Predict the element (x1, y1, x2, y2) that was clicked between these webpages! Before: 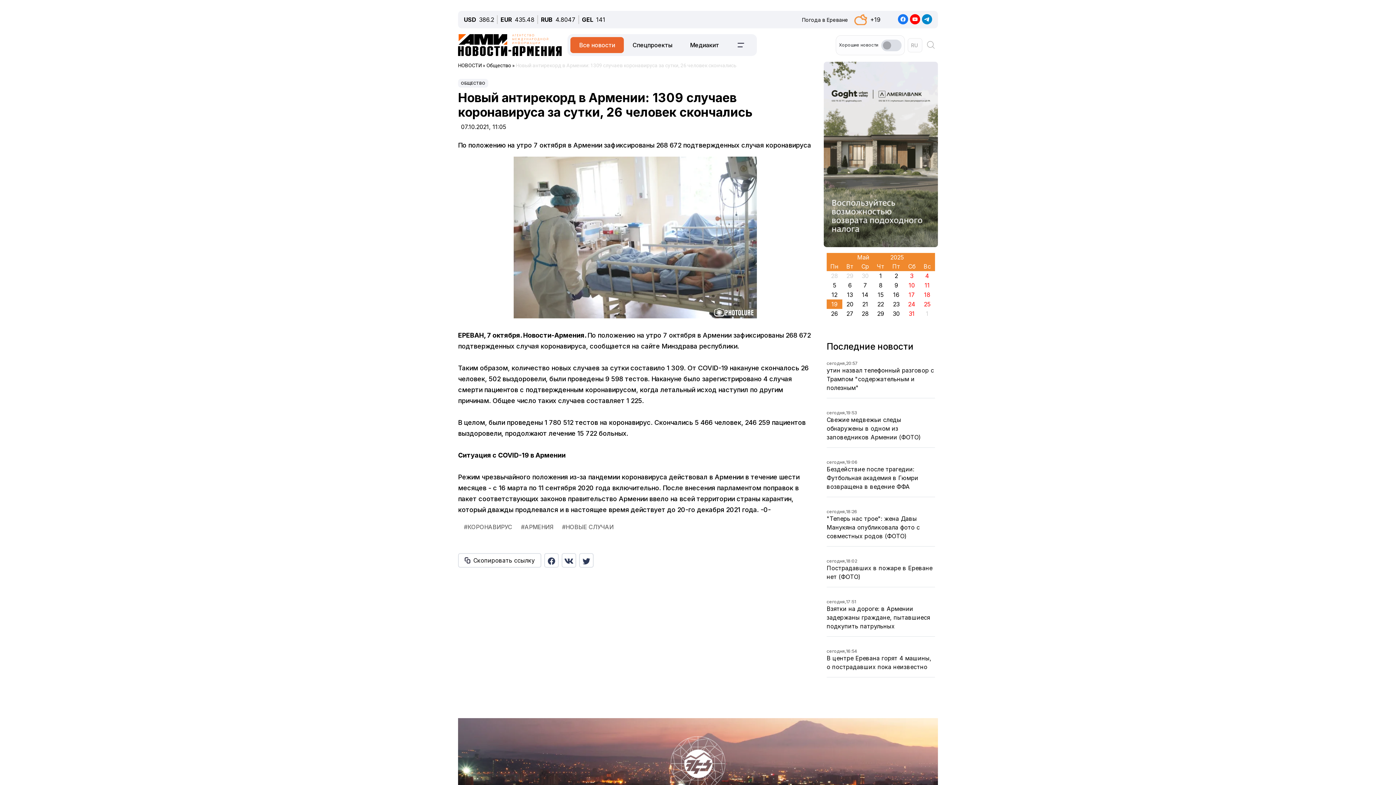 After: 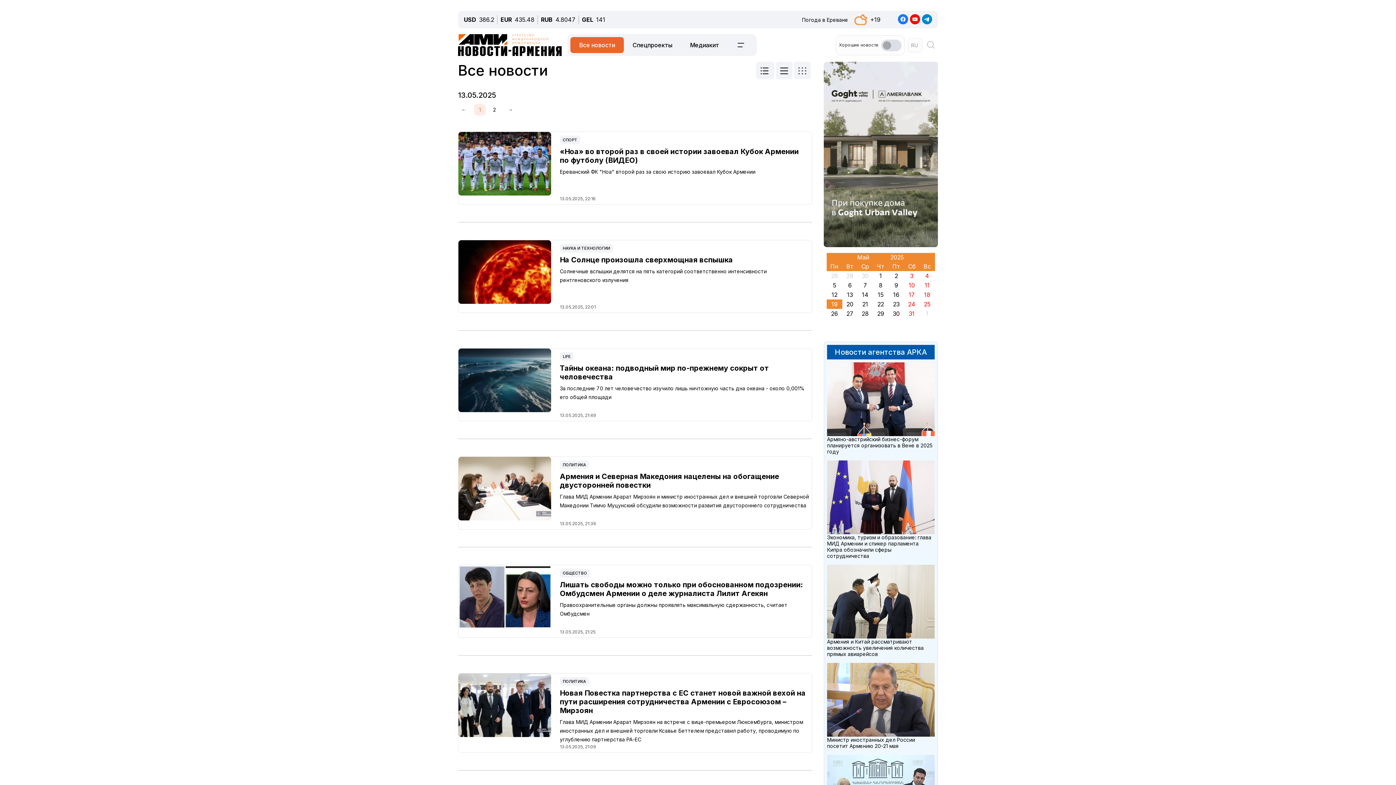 Action: bbox: (842, 97, 857, 106) label: 13